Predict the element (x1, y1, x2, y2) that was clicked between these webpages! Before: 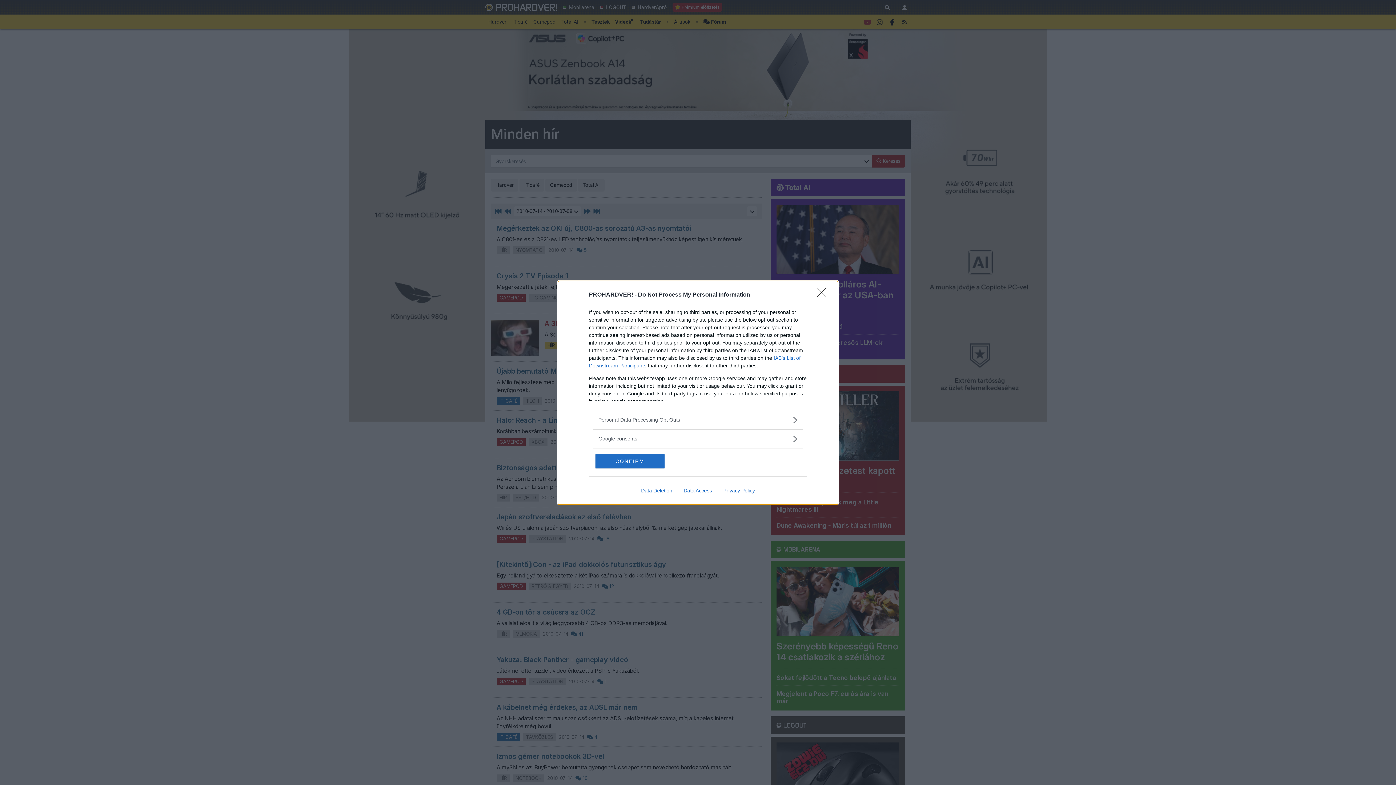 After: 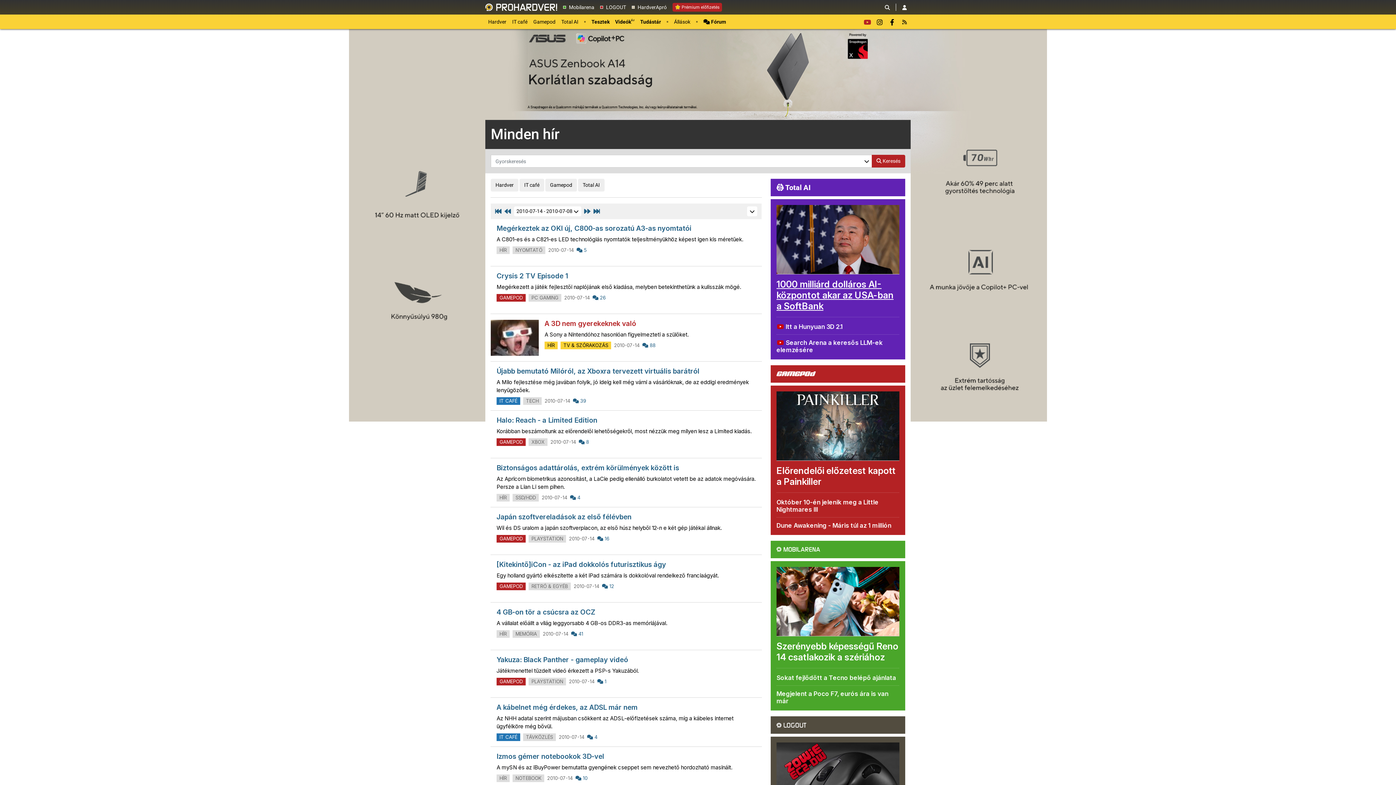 Action: label: Close bbox: (817, 288, 830, 302)